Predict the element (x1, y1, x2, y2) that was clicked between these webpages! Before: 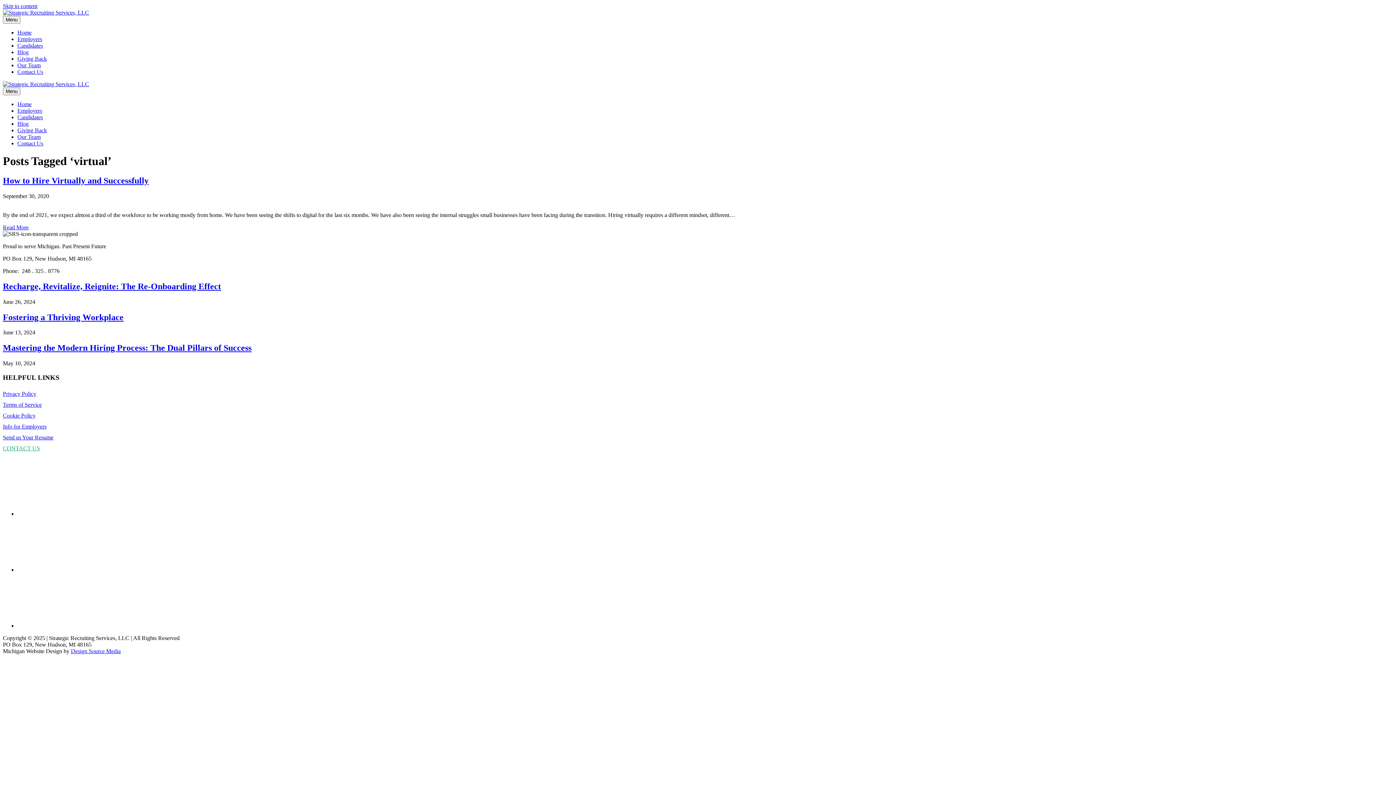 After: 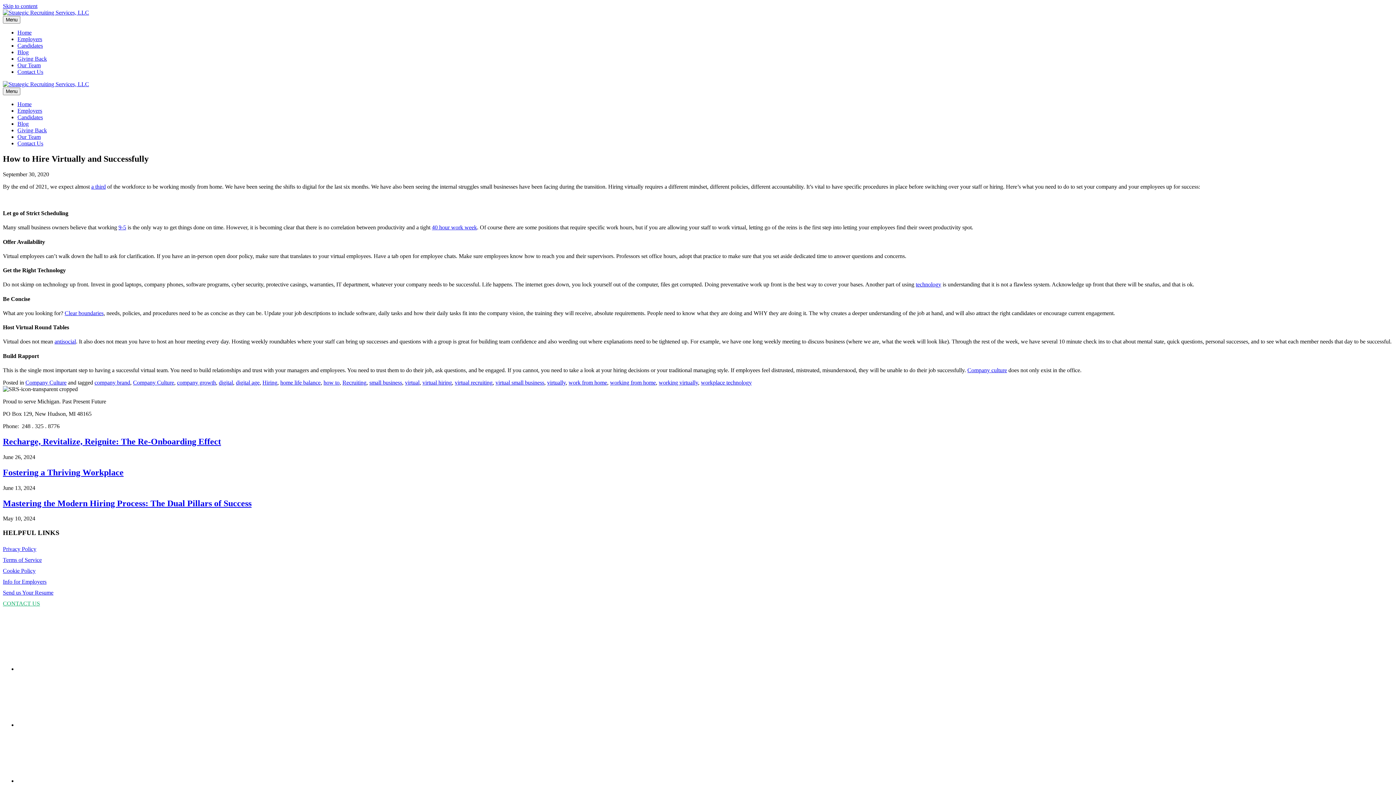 Action: bbox: (2, 224, 28, 230) label: Read More